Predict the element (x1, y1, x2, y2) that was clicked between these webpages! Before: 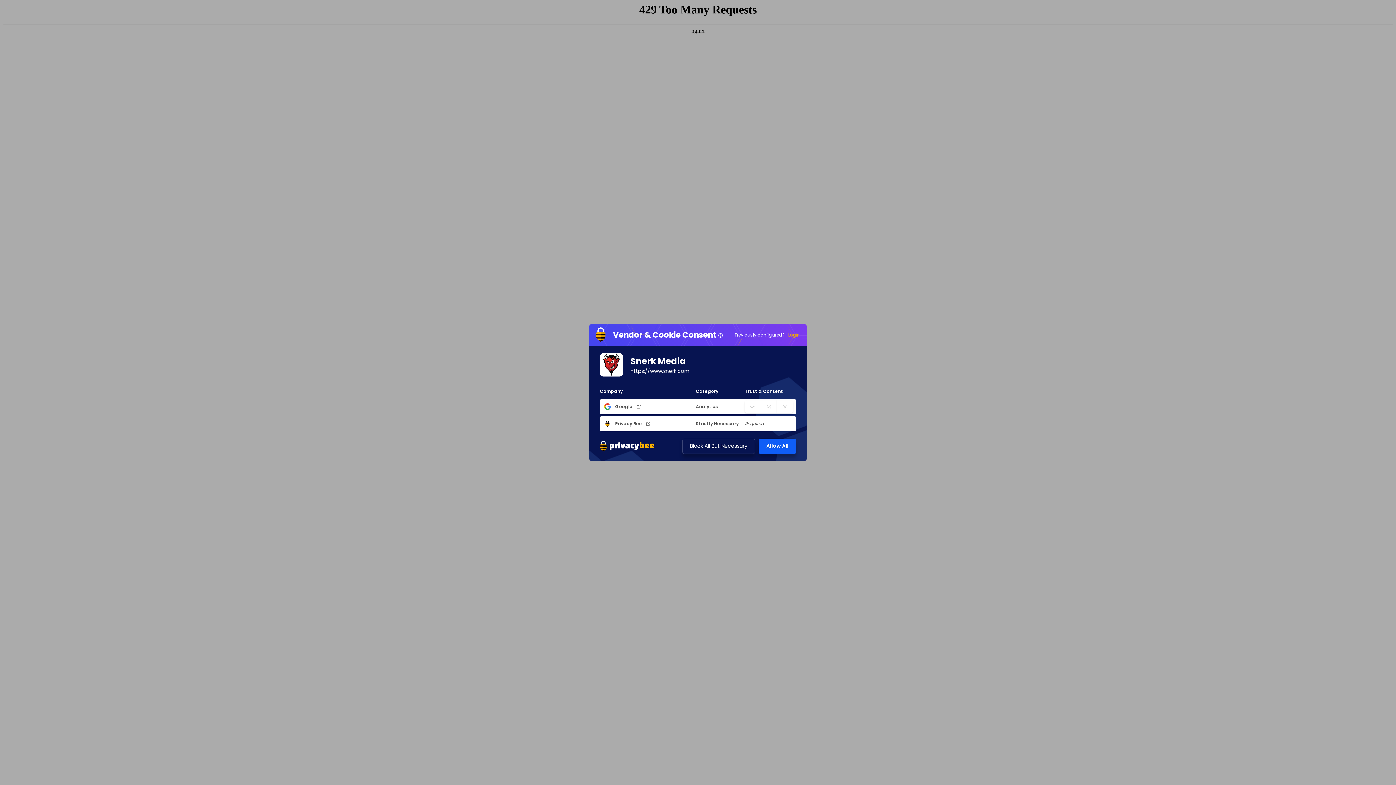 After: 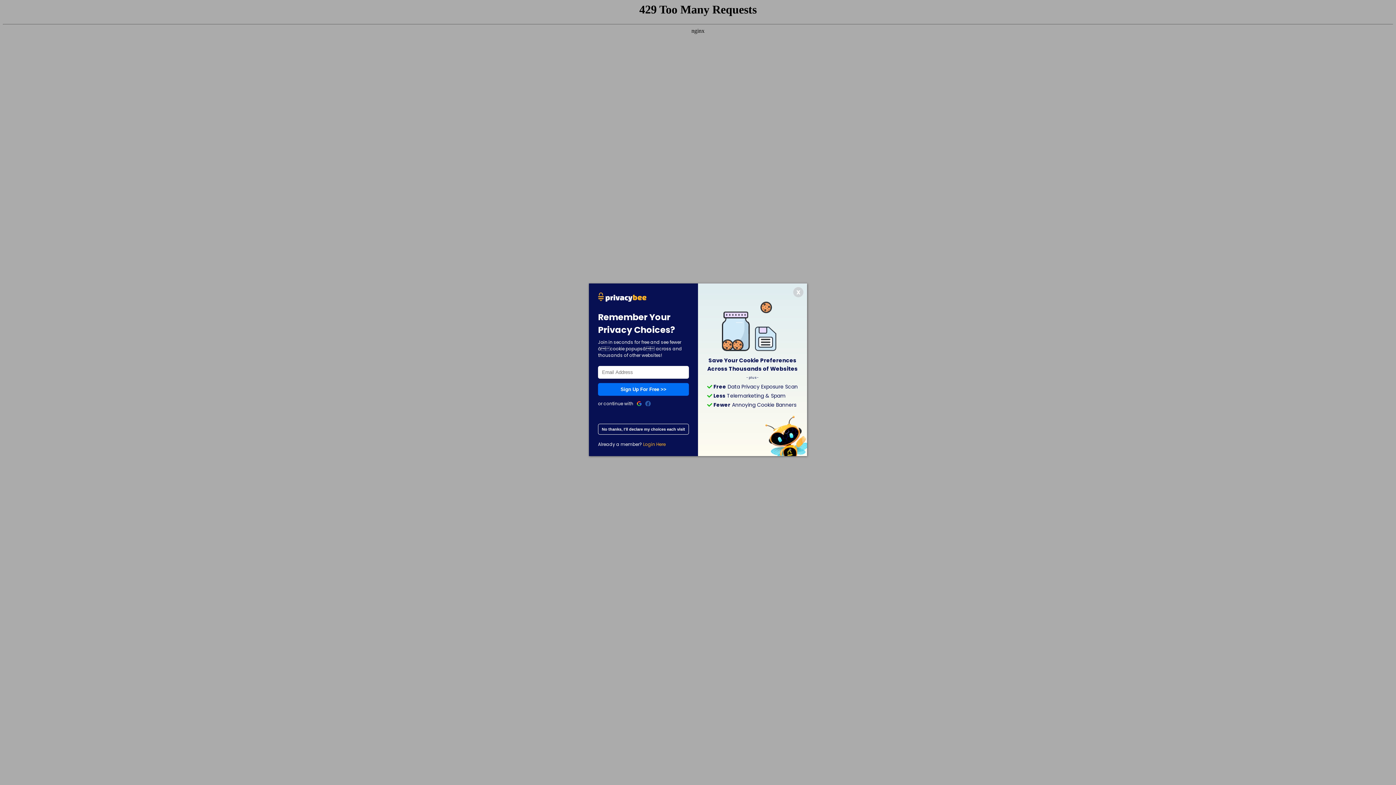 Action: bbox: (758, 438, 796, 454) label: Allow All